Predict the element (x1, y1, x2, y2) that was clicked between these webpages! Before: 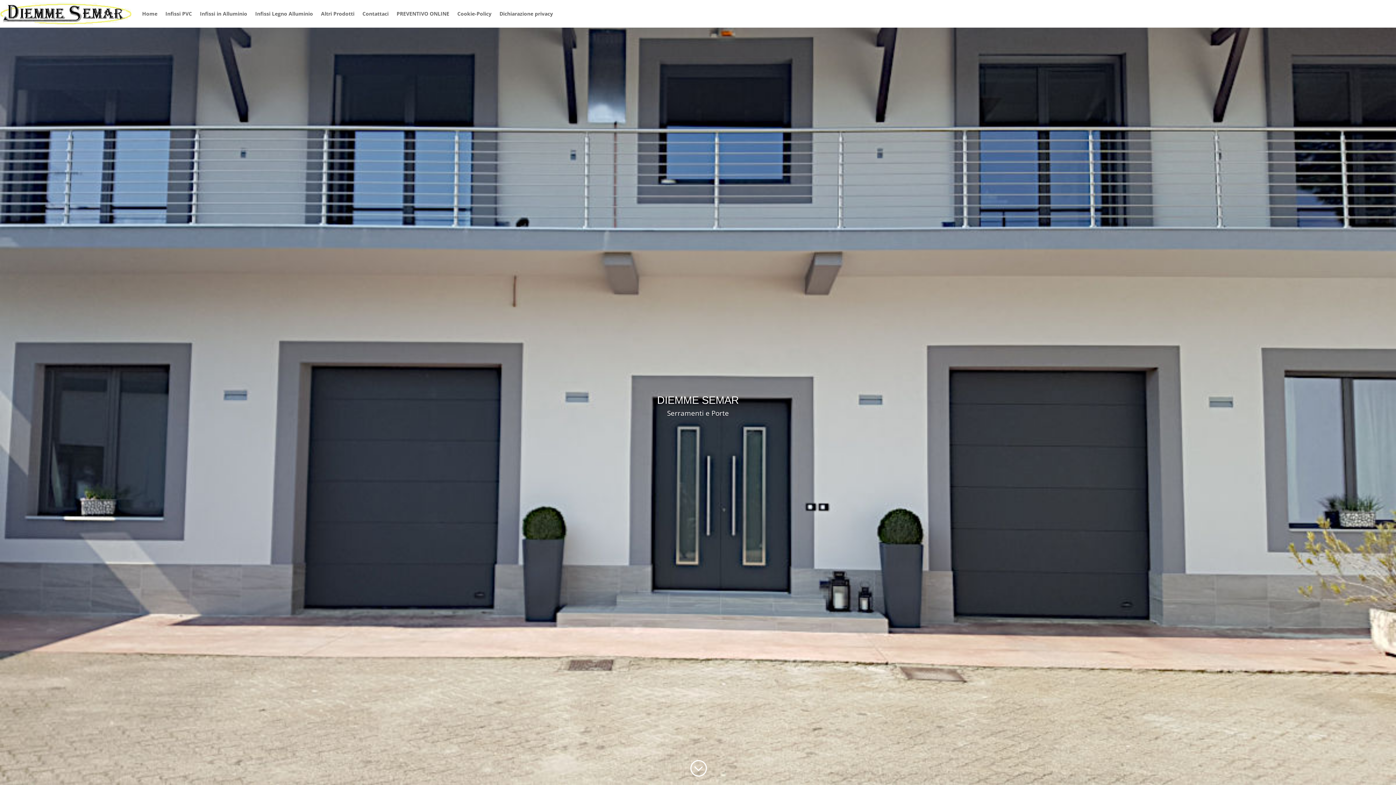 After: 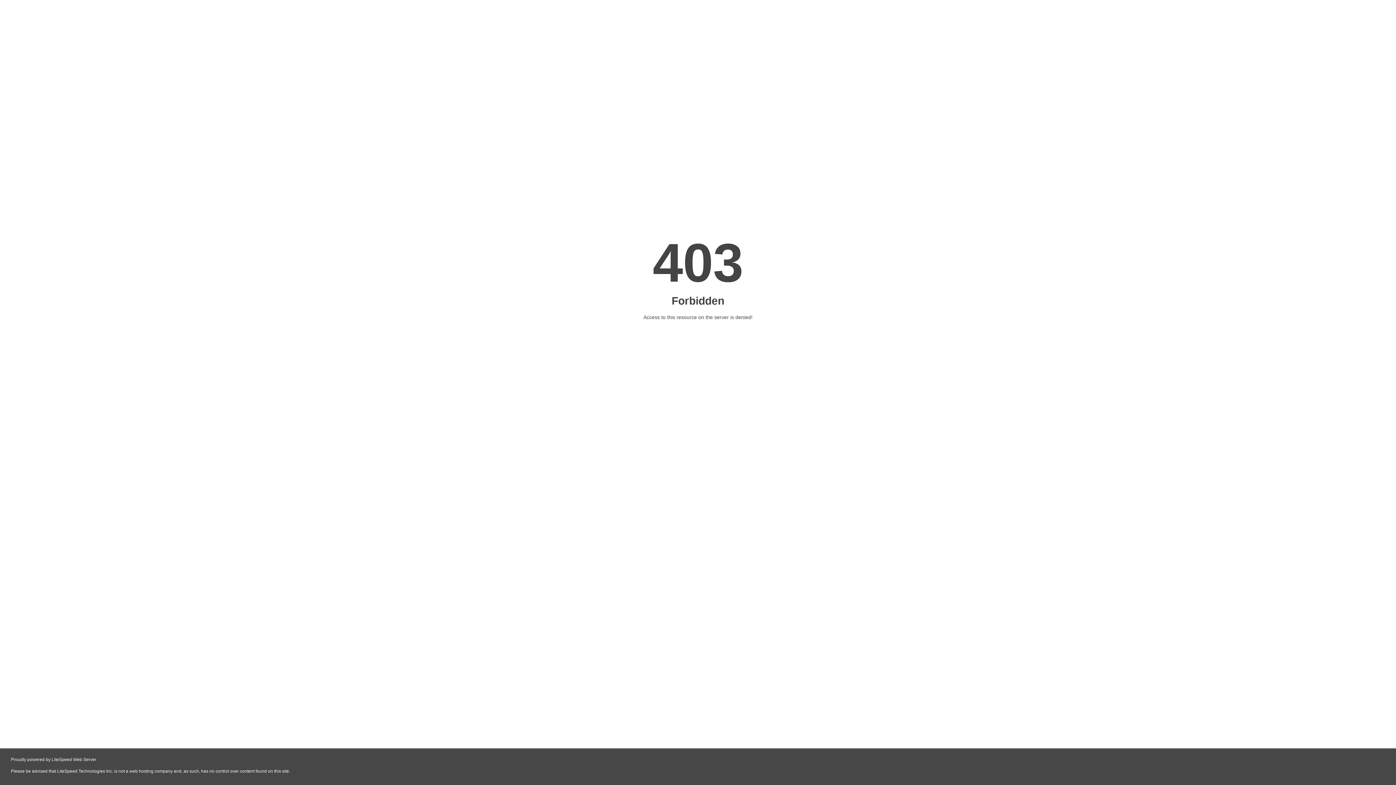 Action: label: Contattaci bbox: (362, 0, 388, 27)